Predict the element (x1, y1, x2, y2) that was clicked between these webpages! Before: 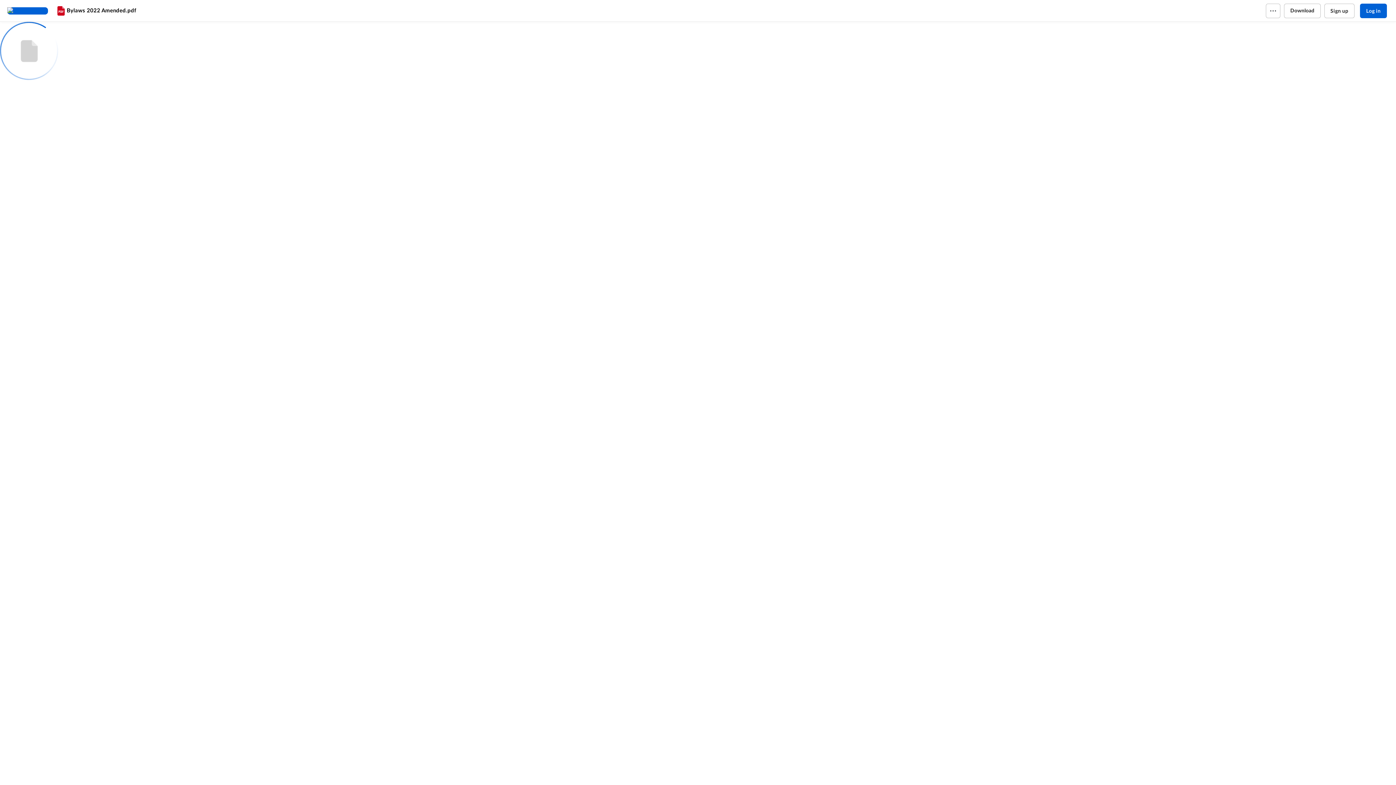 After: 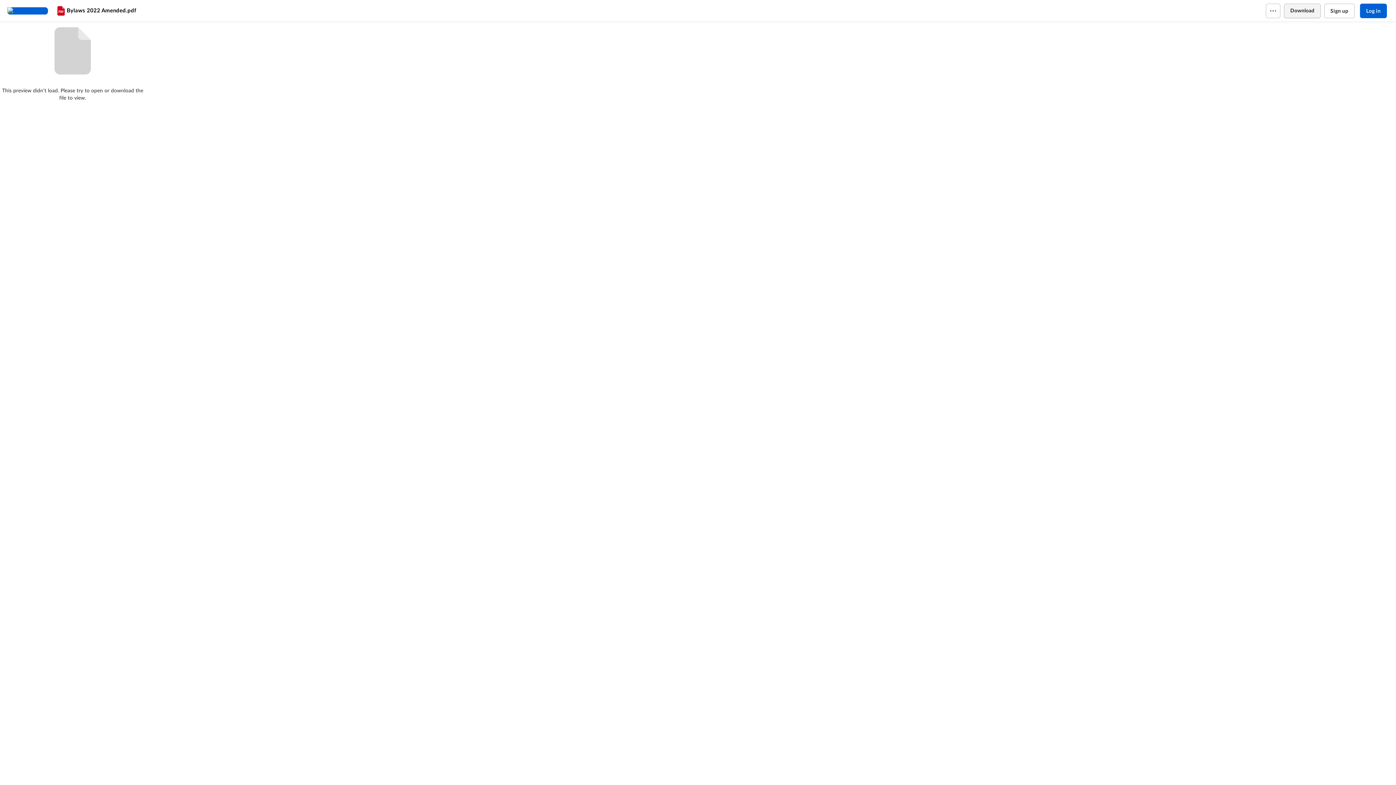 Action: label: Download bbox: (1284, 3, 1320, 18)